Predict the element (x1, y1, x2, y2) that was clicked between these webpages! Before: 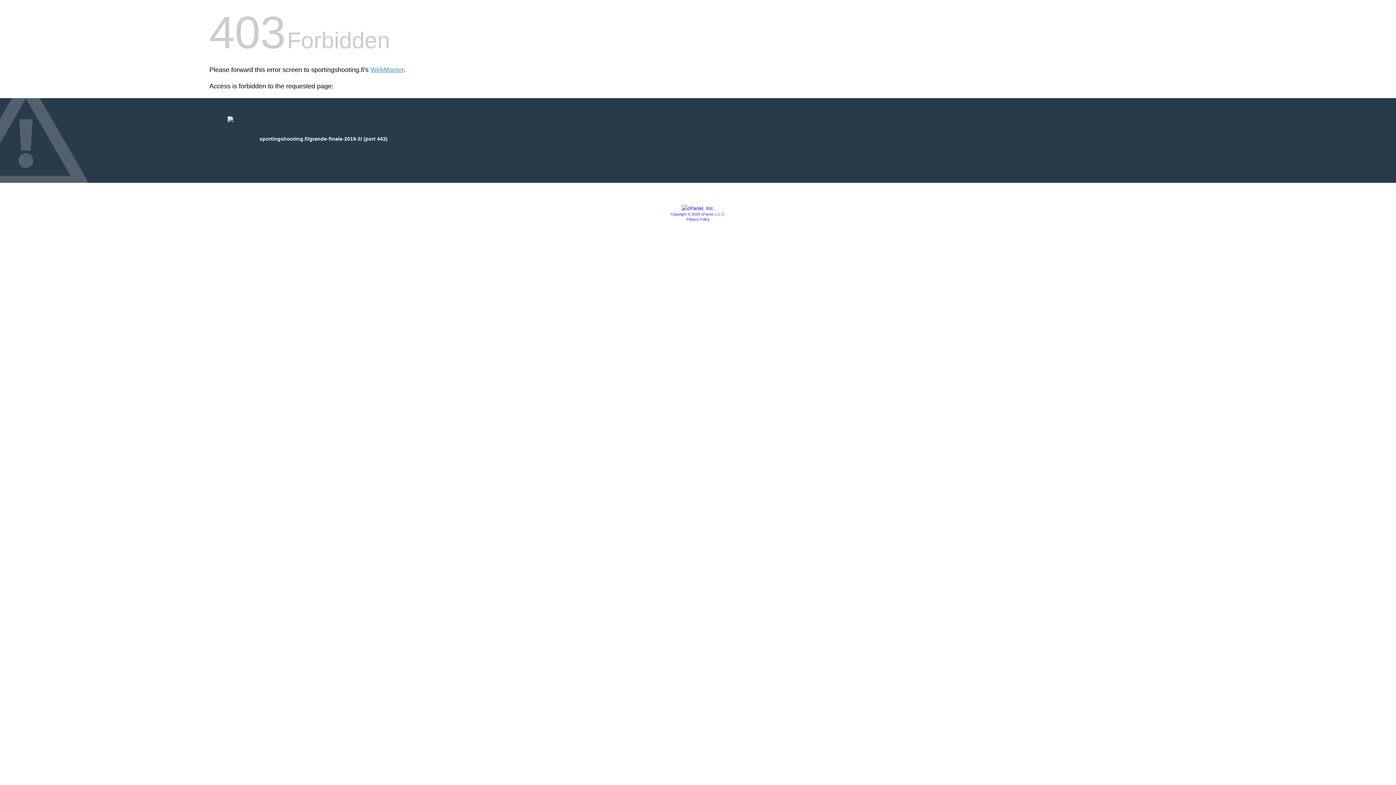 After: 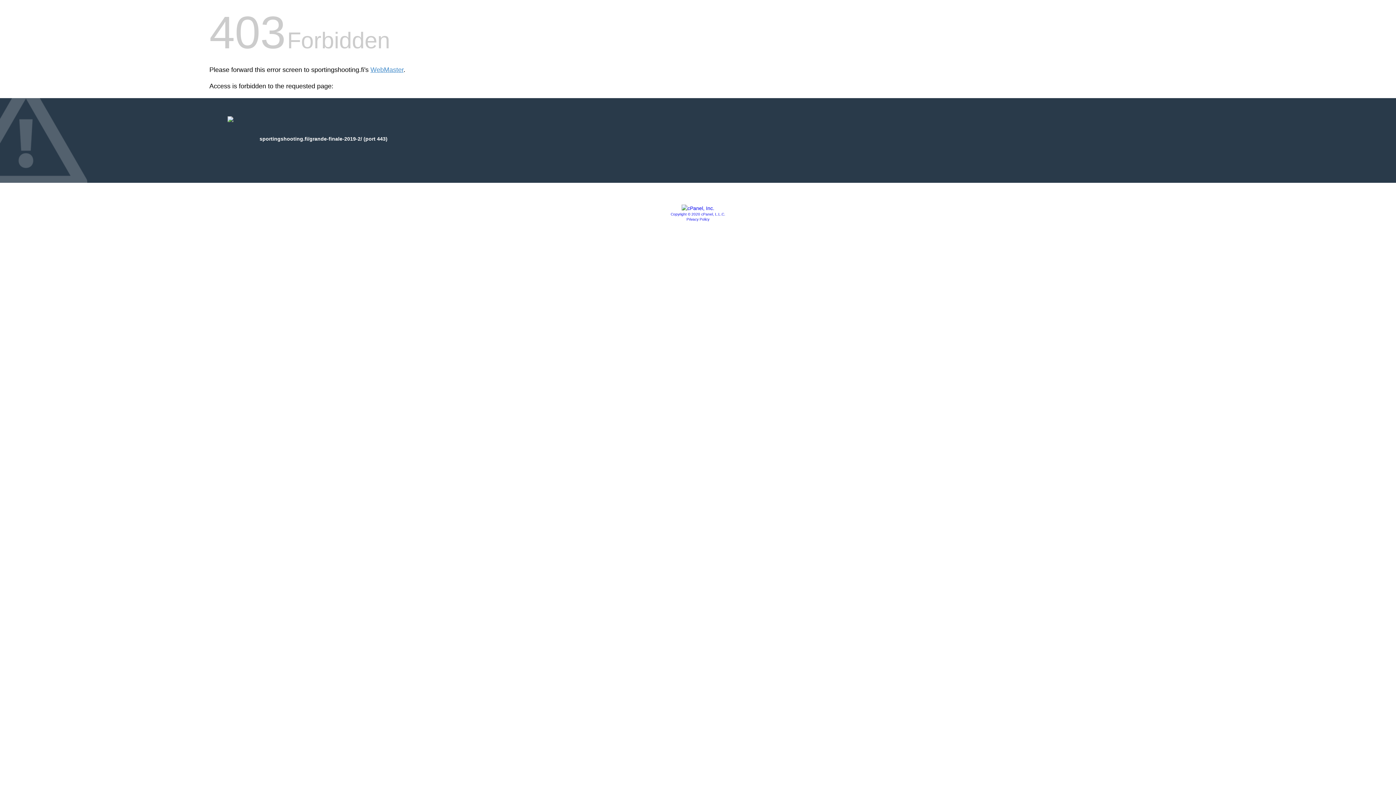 Action: bbox: (681, 205, 714, 211)